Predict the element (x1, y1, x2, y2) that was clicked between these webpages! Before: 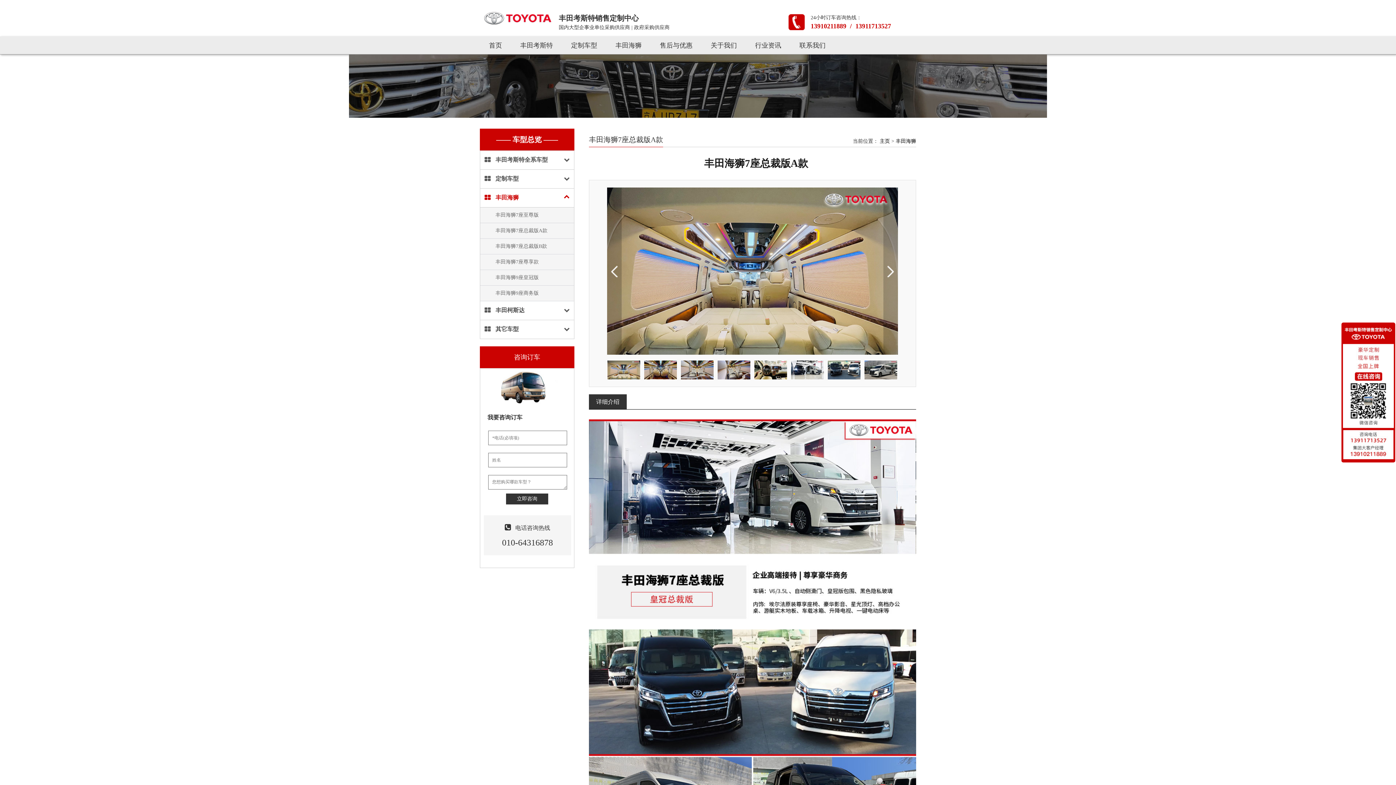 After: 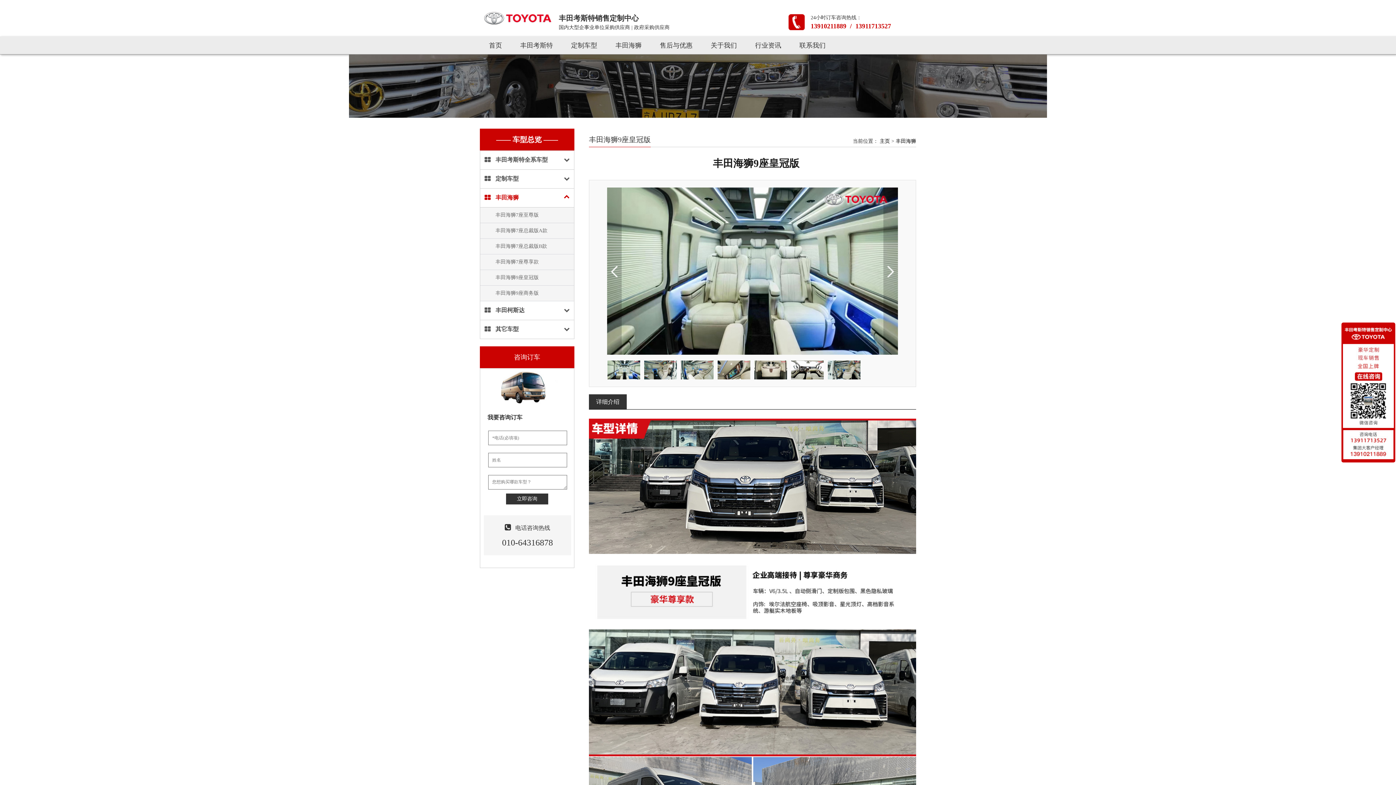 Action: label: 丰田海狮9座皇冠版 bbox: (480, 270, 574, 285)